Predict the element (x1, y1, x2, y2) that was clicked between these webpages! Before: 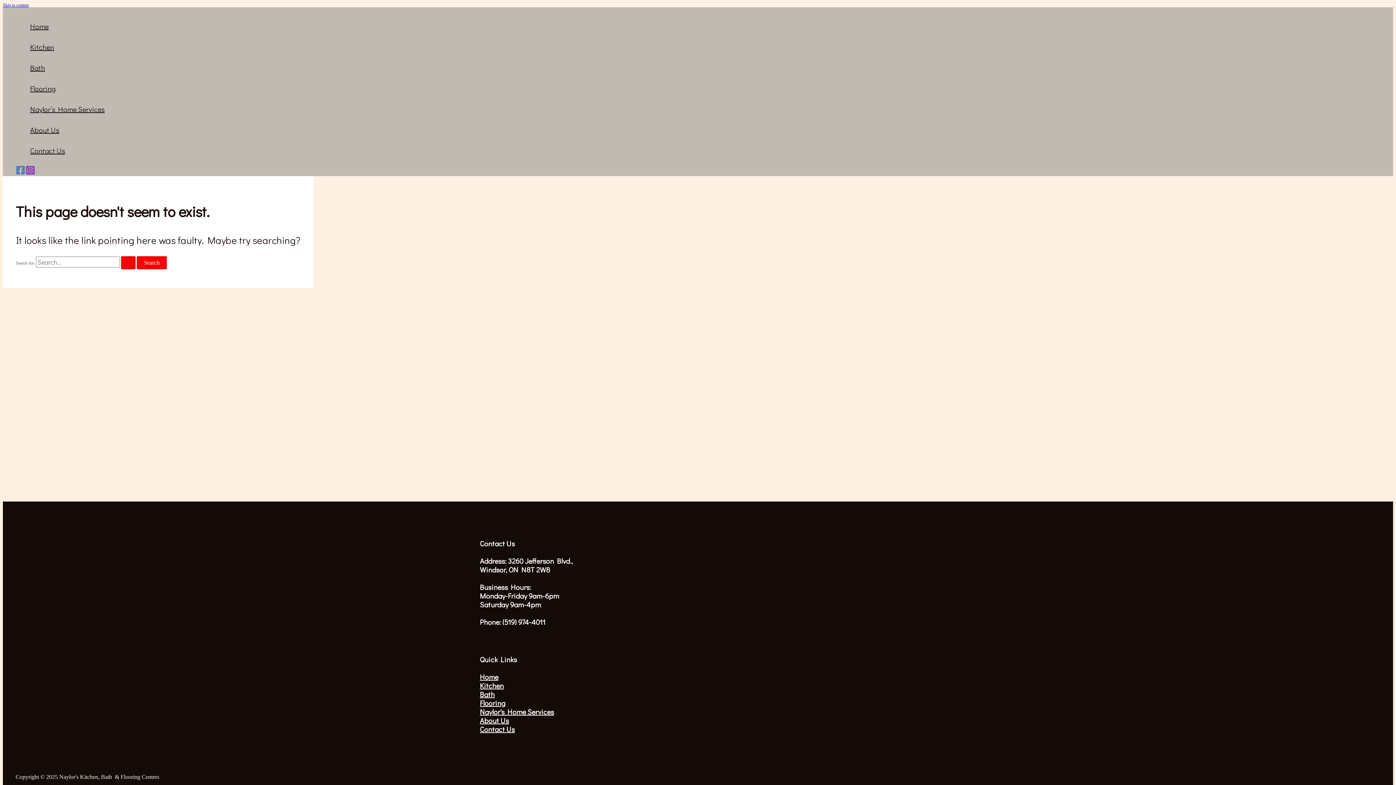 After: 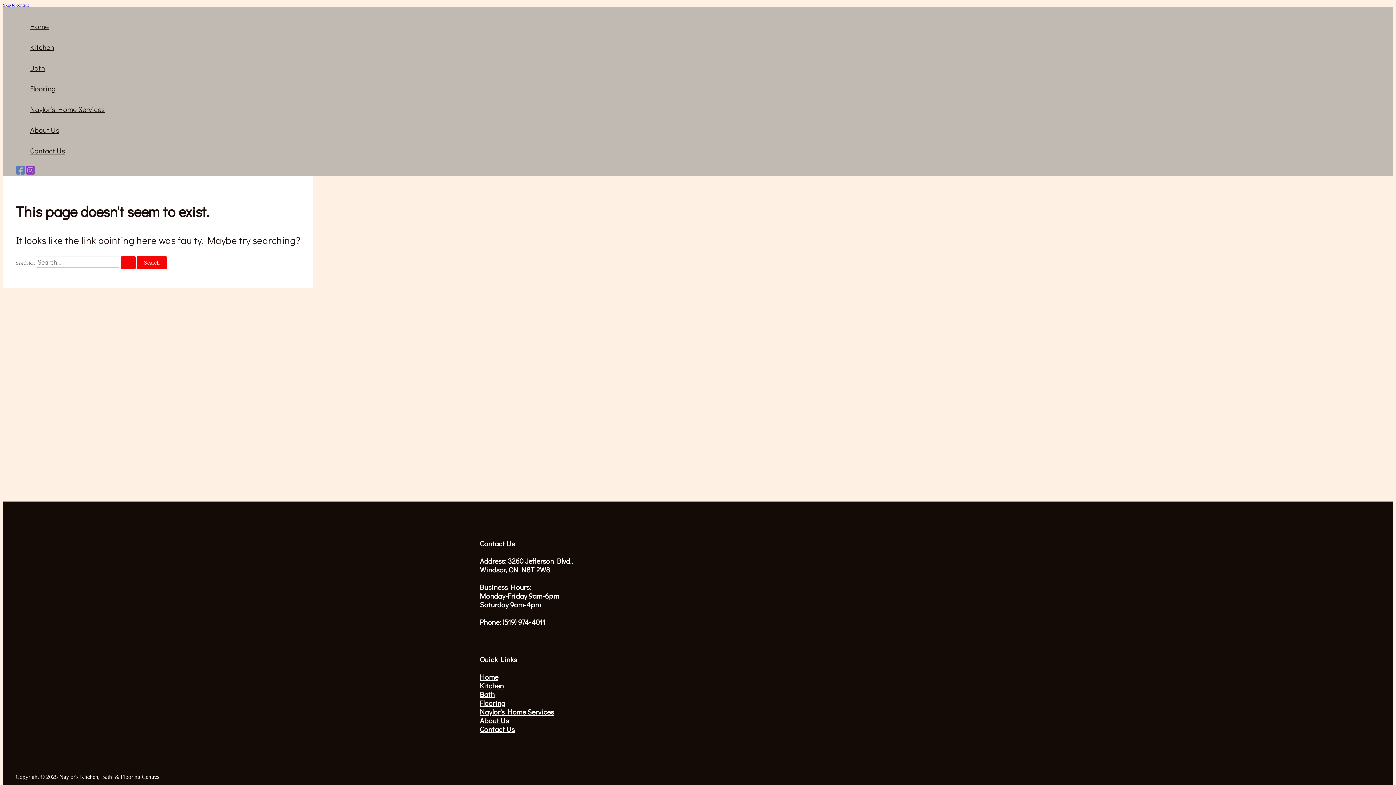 Action: bbox: (25, 171, 35, 176) label: Instagram